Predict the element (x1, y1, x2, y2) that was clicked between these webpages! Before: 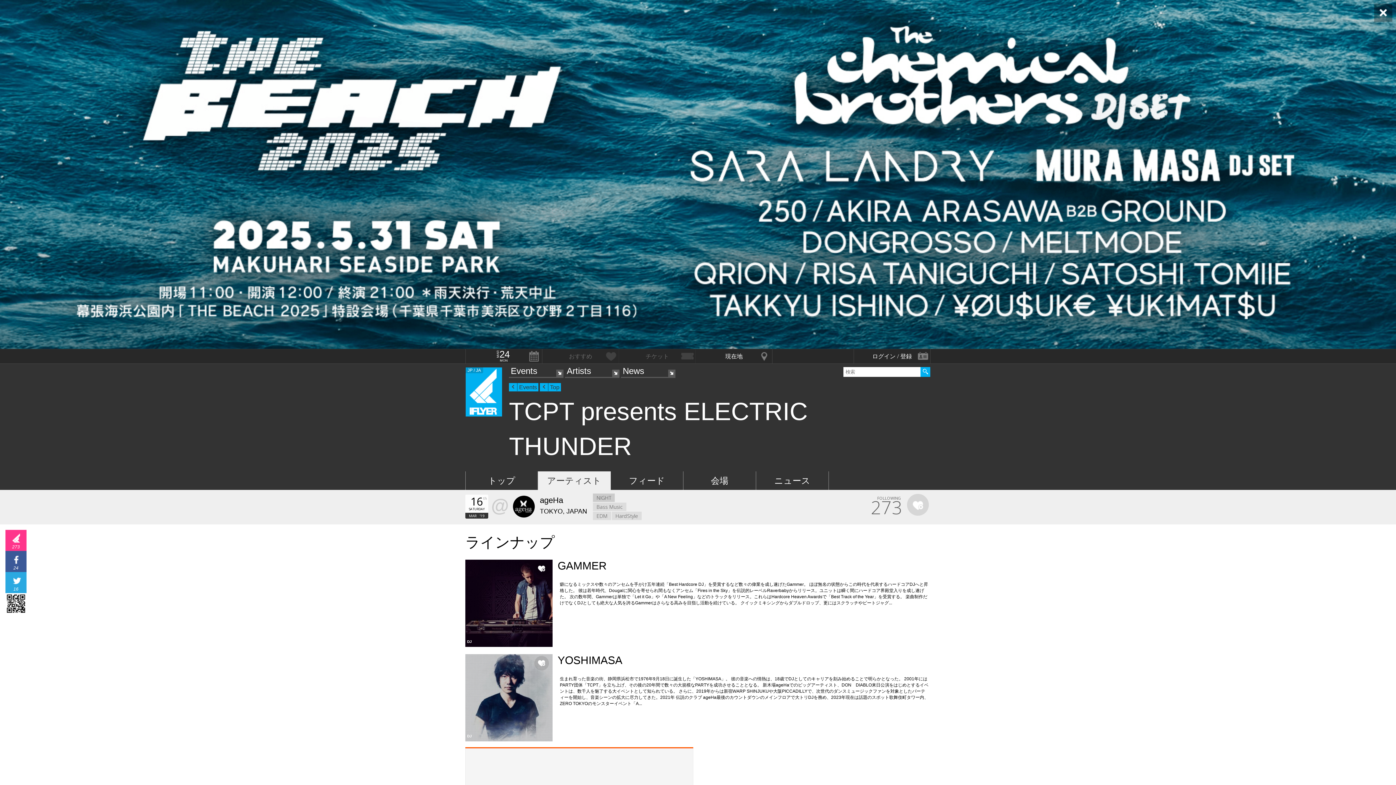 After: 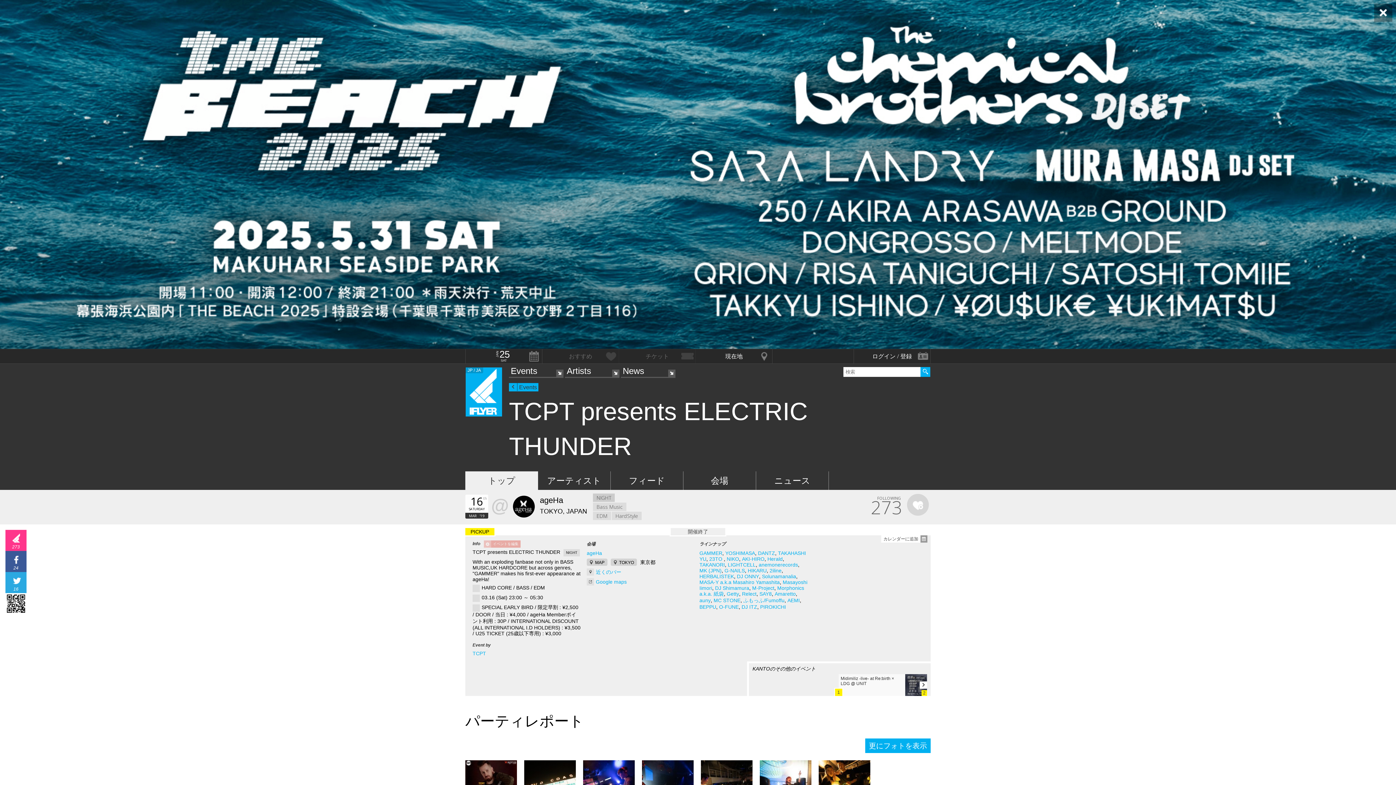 Action: label: トップ bbox: (465, 471, 538, 490)